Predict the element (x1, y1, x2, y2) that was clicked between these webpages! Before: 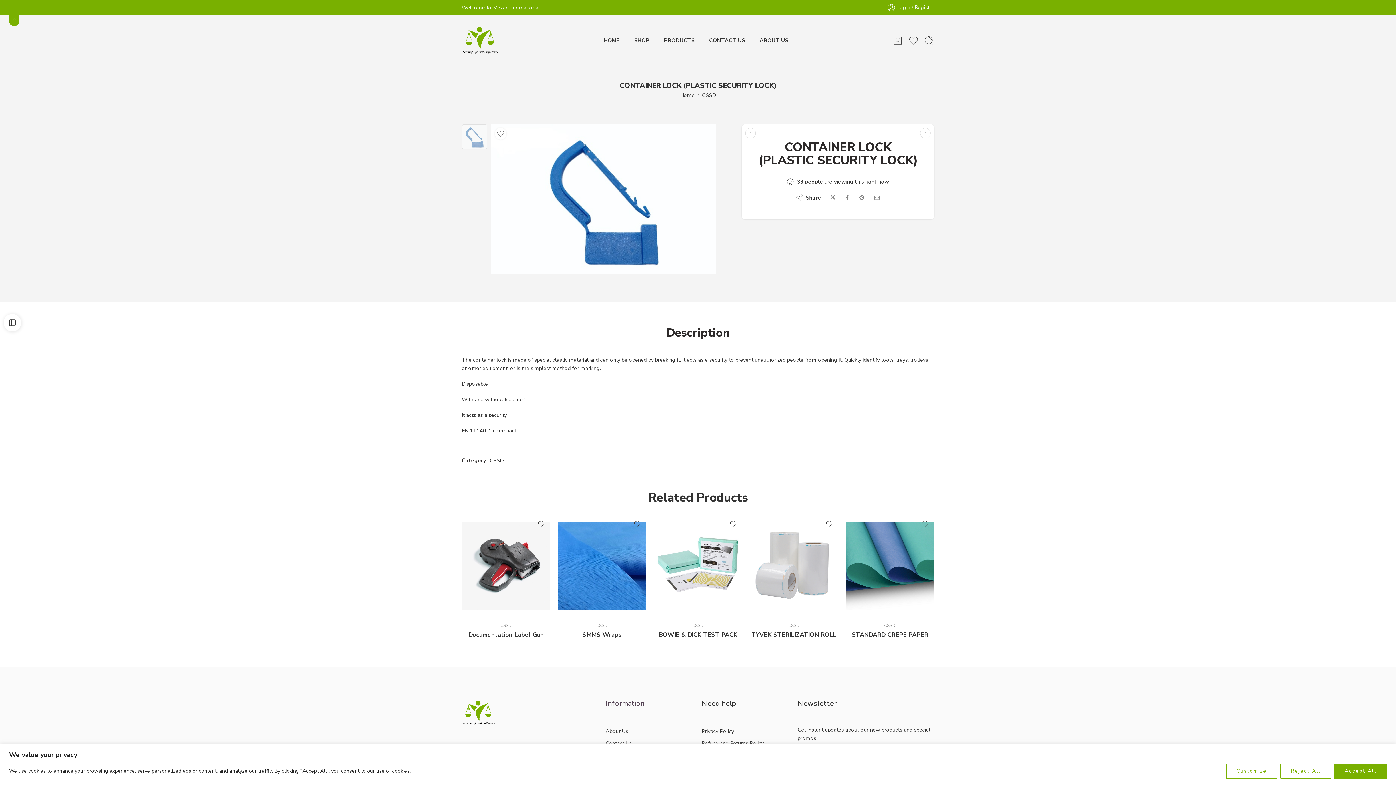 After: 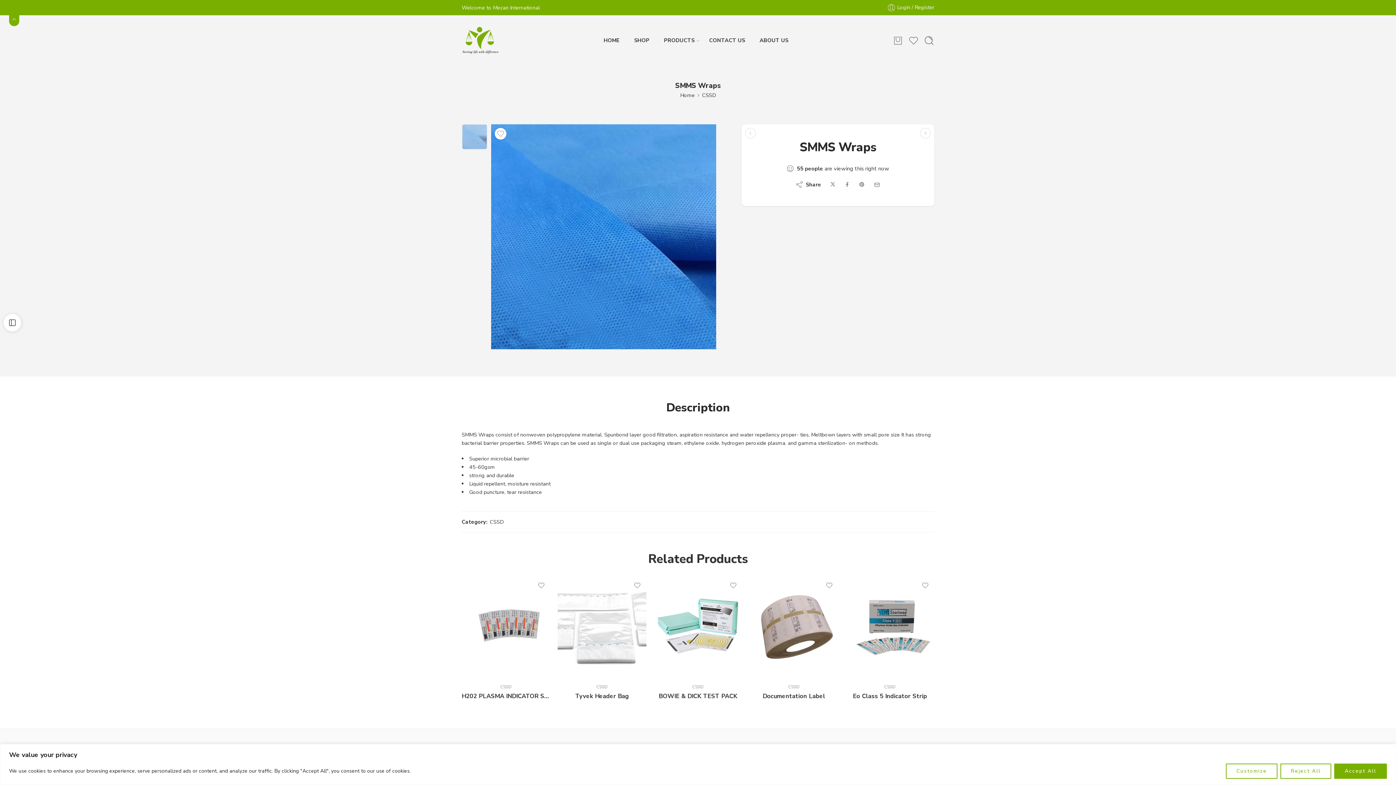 Action: bbox: (557, 515, 646, 616)